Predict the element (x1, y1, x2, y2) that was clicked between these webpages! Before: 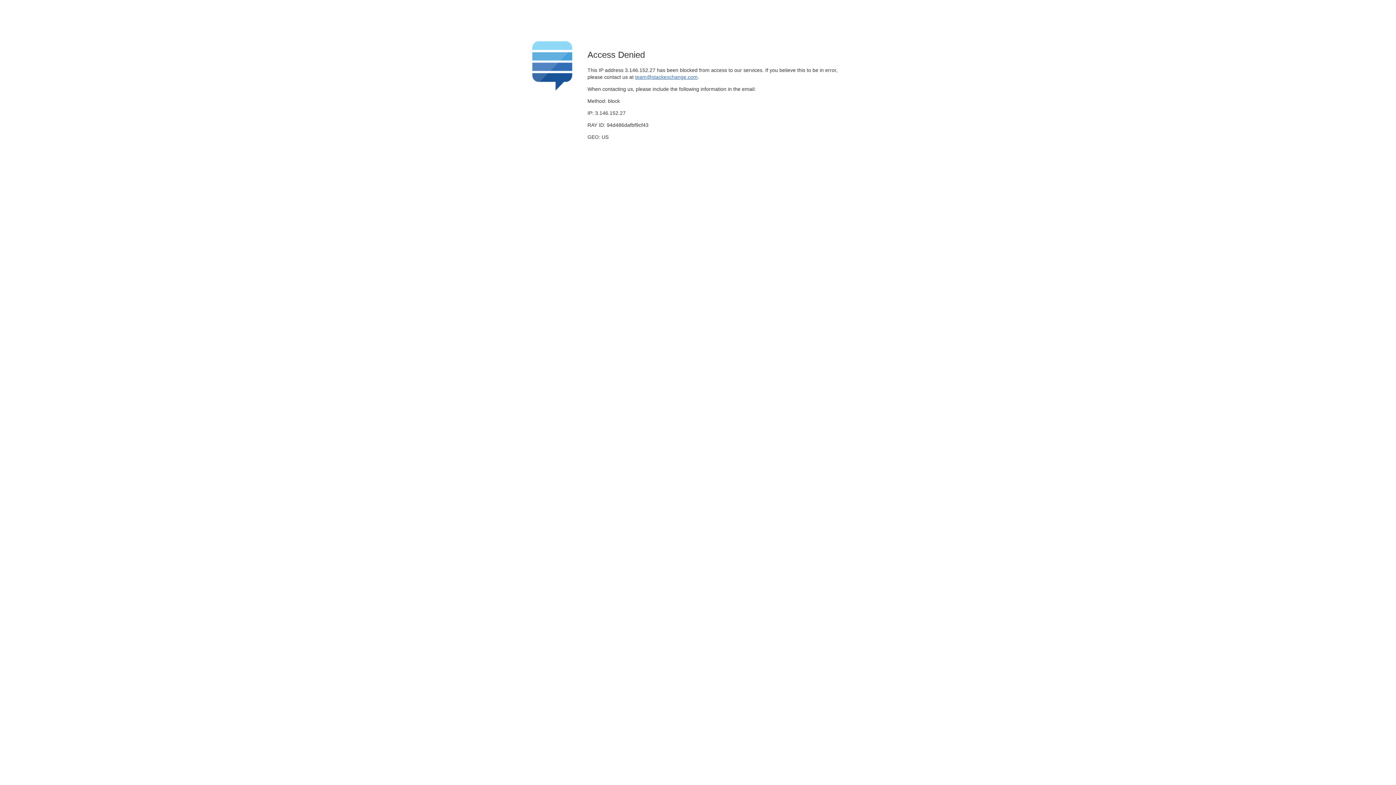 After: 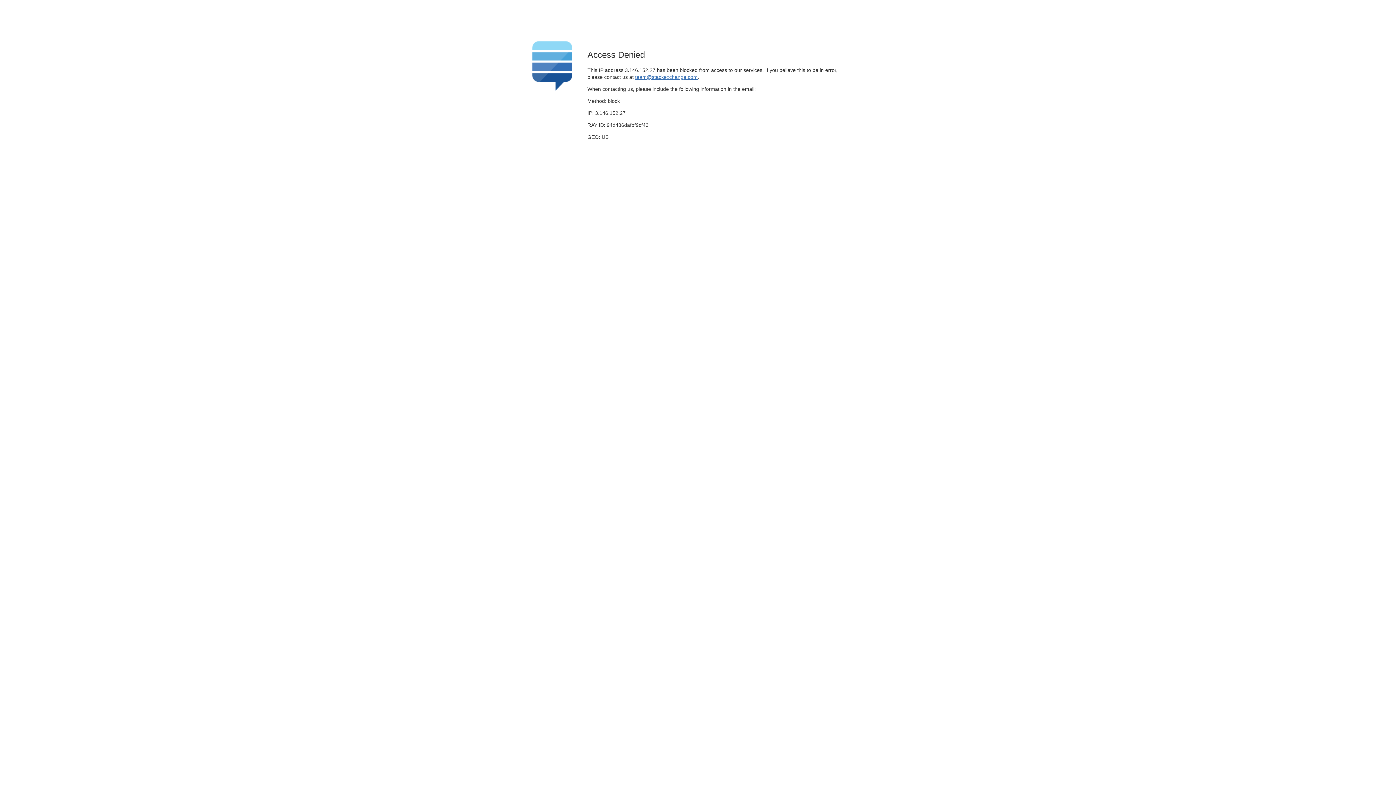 Action: bbox: (635, 74, 697, 79) label: team@stackexchange.com